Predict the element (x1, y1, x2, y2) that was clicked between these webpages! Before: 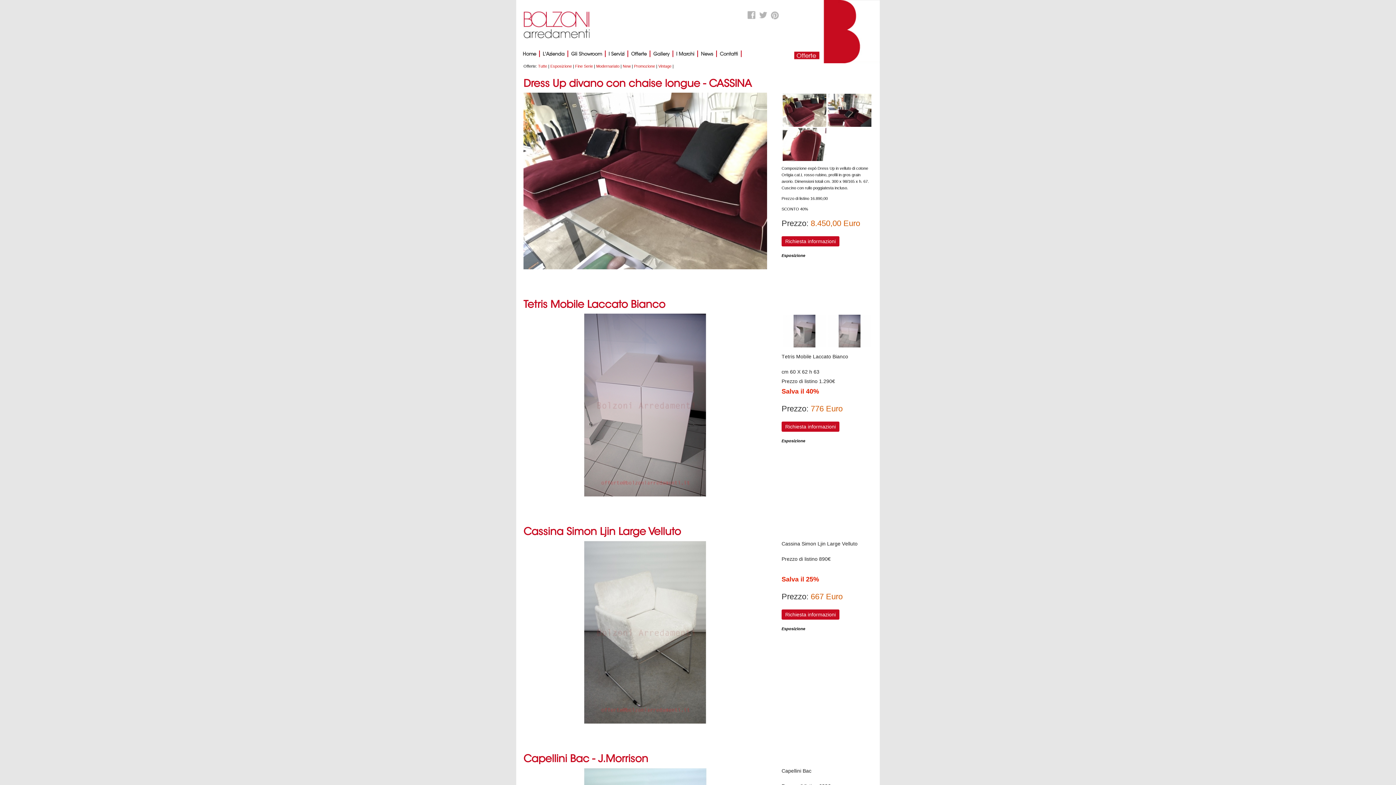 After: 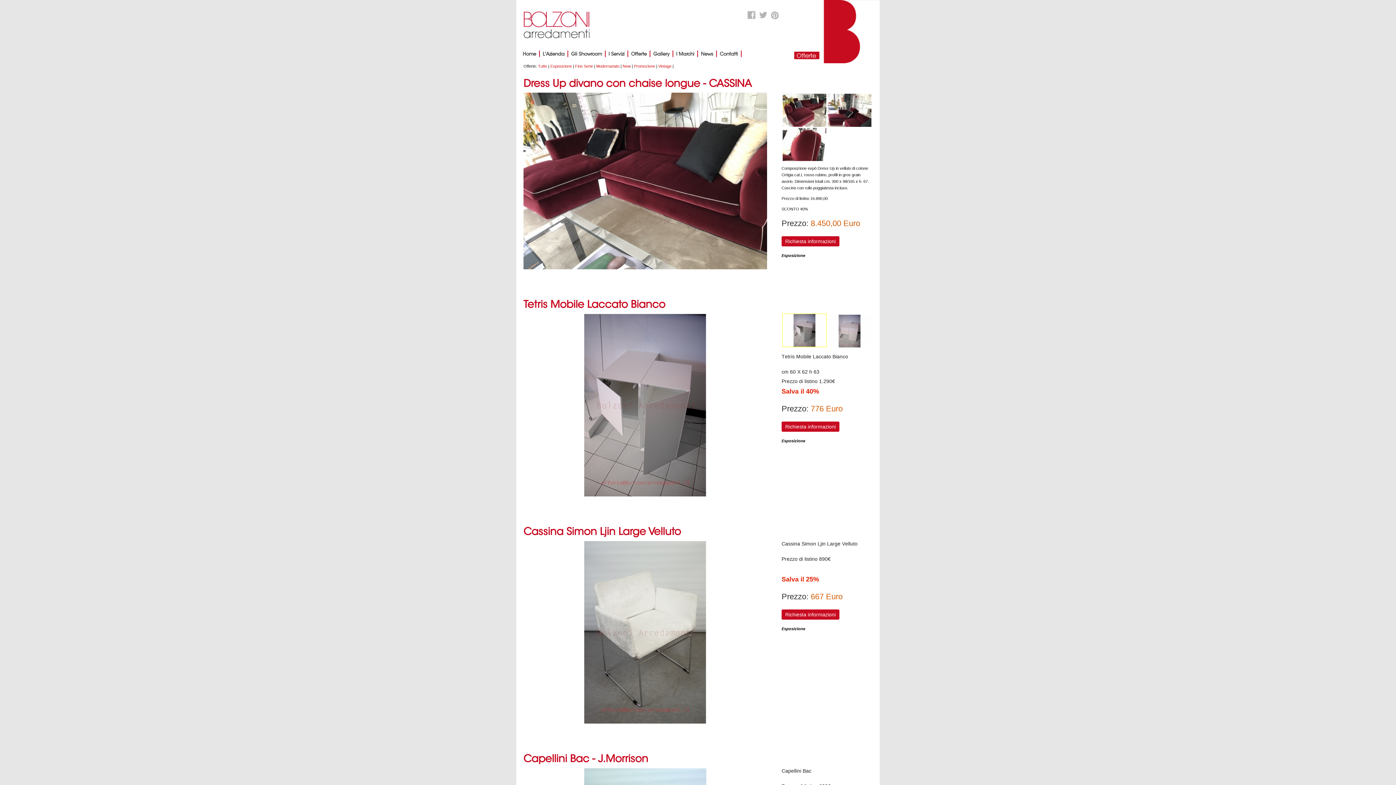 Action: bbox: (782, 344, 826, 348)